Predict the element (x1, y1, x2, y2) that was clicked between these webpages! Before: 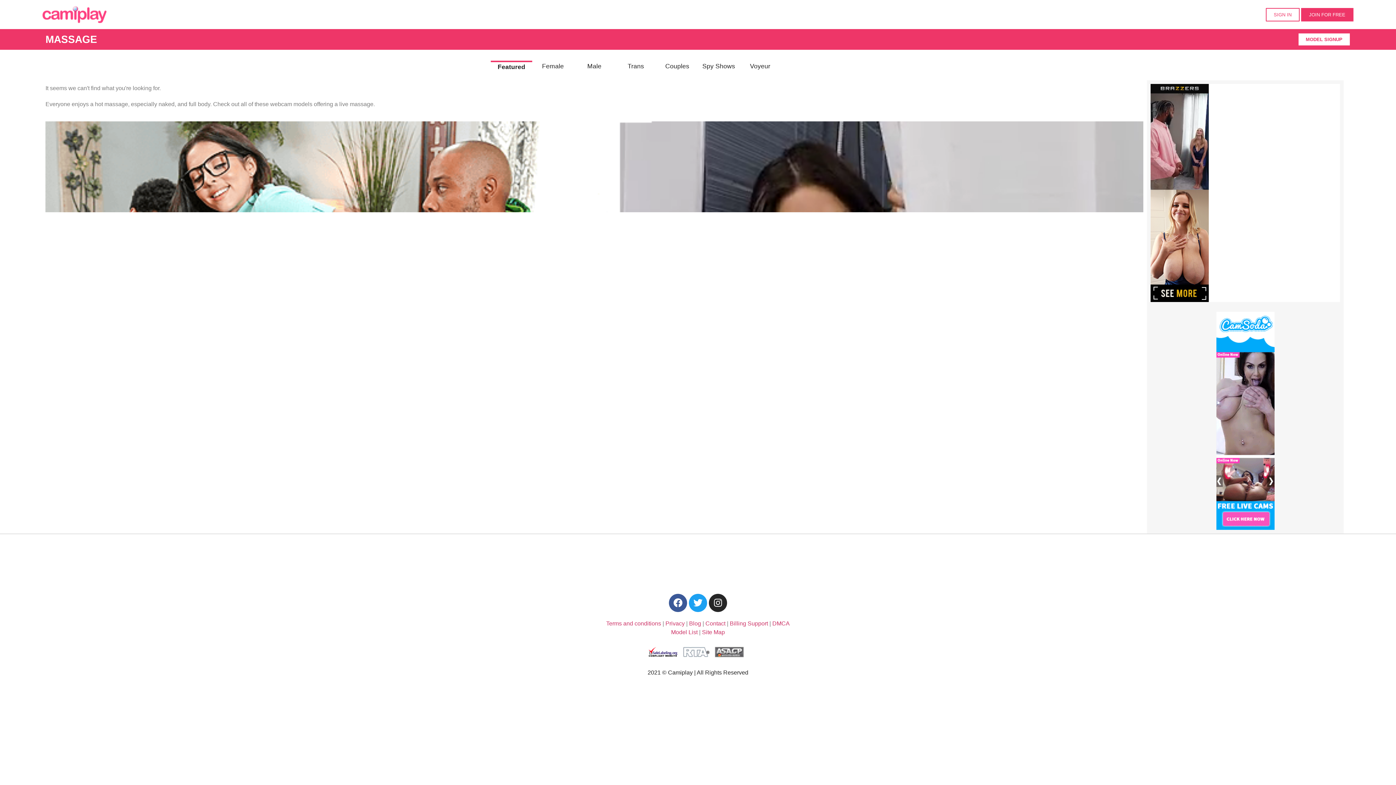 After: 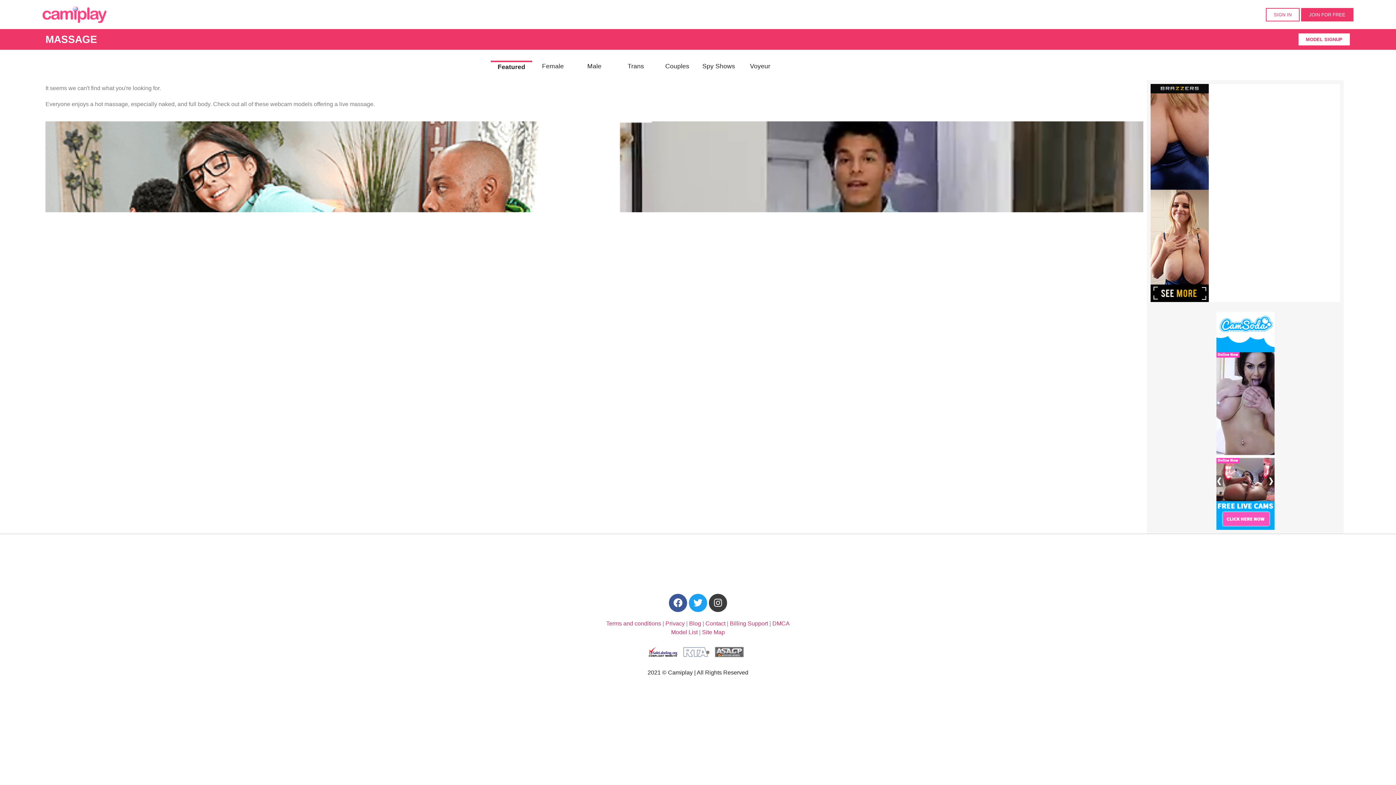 Action: label: Instagram bbox: (709, 594, 727, 612)